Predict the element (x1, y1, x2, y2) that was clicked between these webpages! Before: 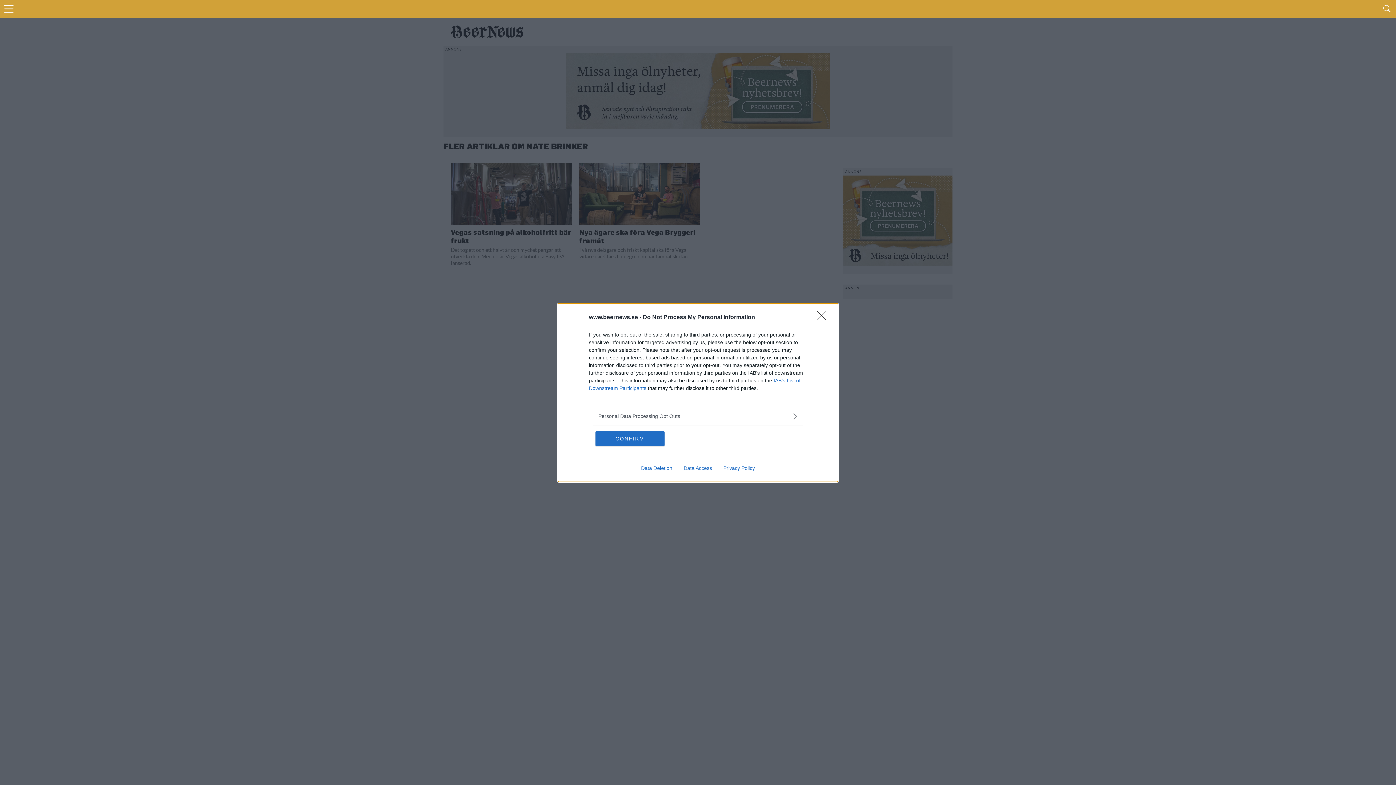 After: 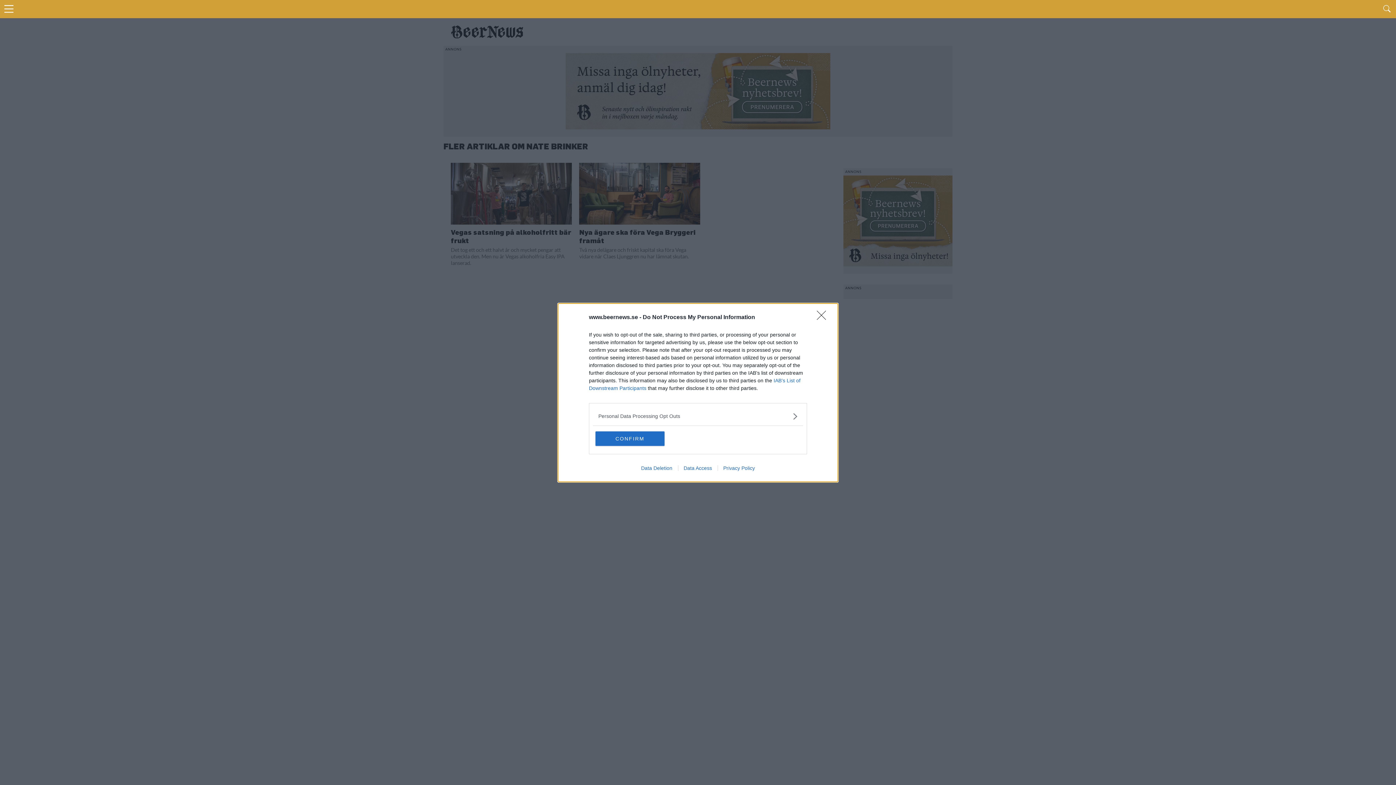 Action: bbox: (678, 465, 717, 471) label: Data Access